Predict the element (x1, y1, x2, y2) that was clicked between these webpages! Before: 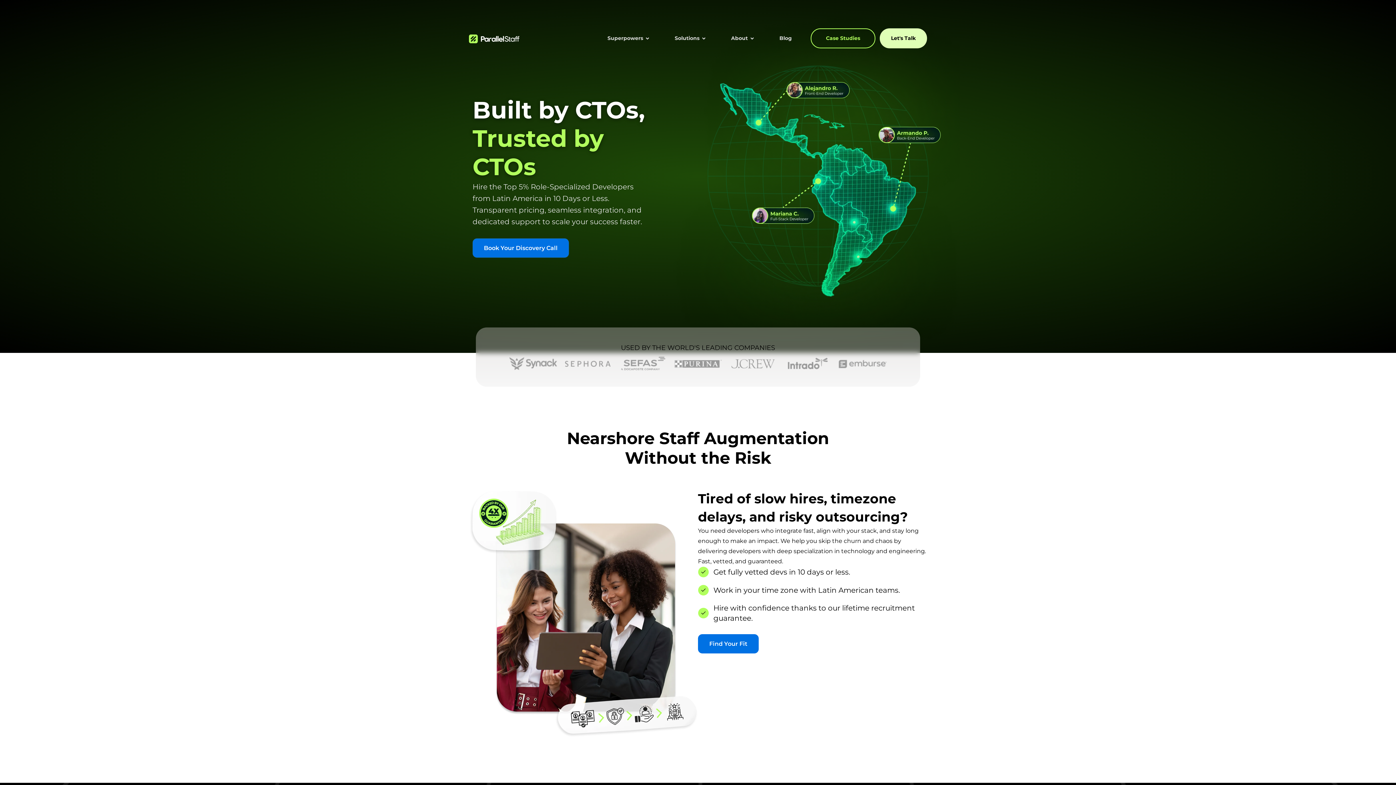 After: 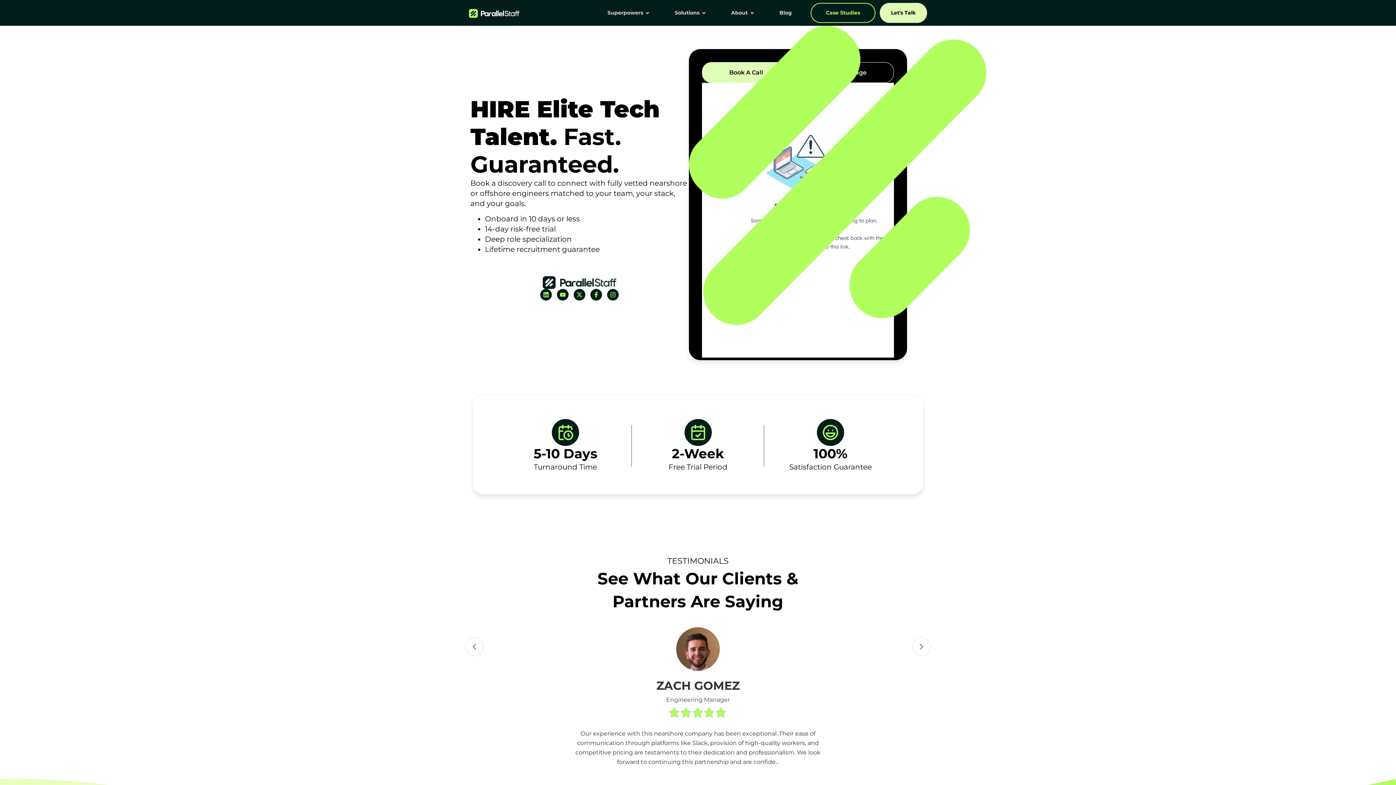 Action: label: Book Your Discovery Call bbox: (472, 238, 569, 257)